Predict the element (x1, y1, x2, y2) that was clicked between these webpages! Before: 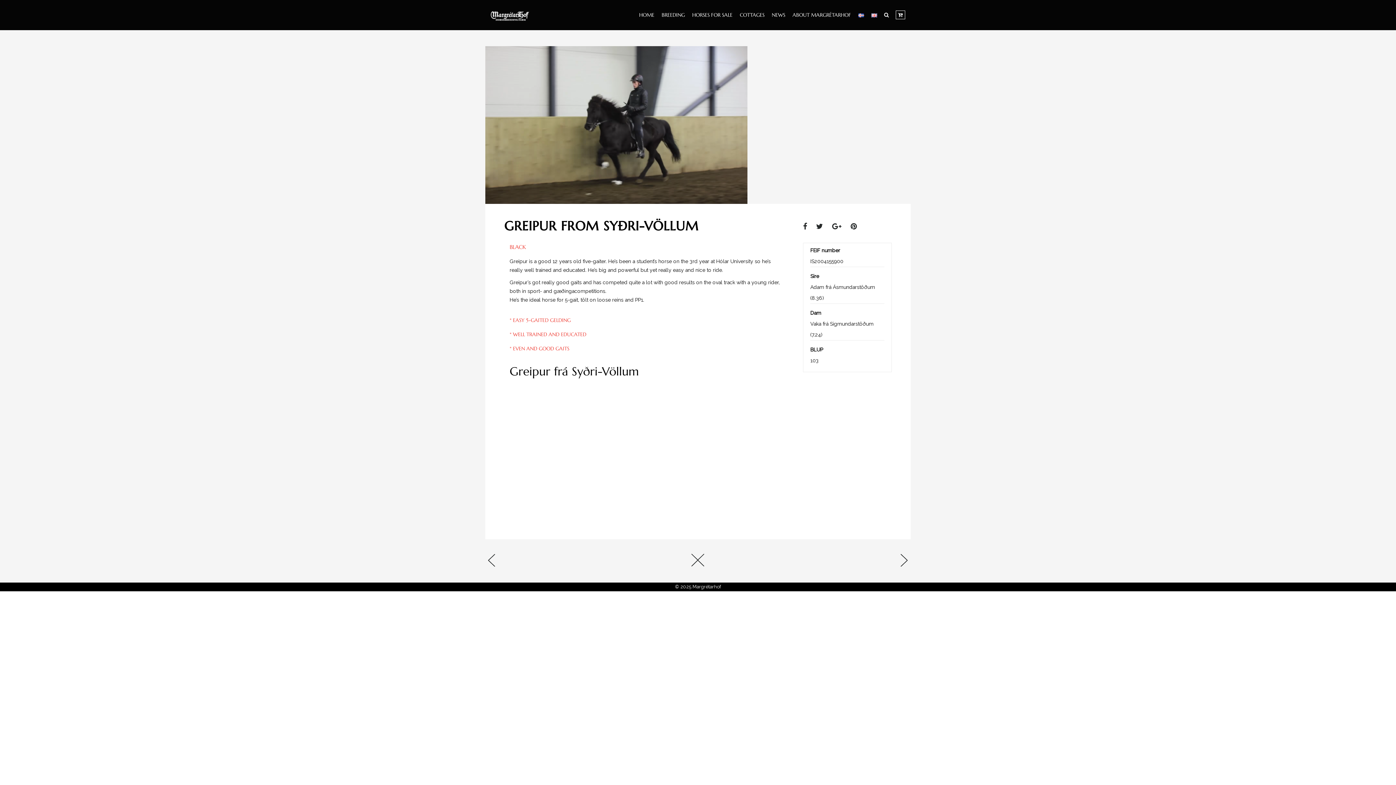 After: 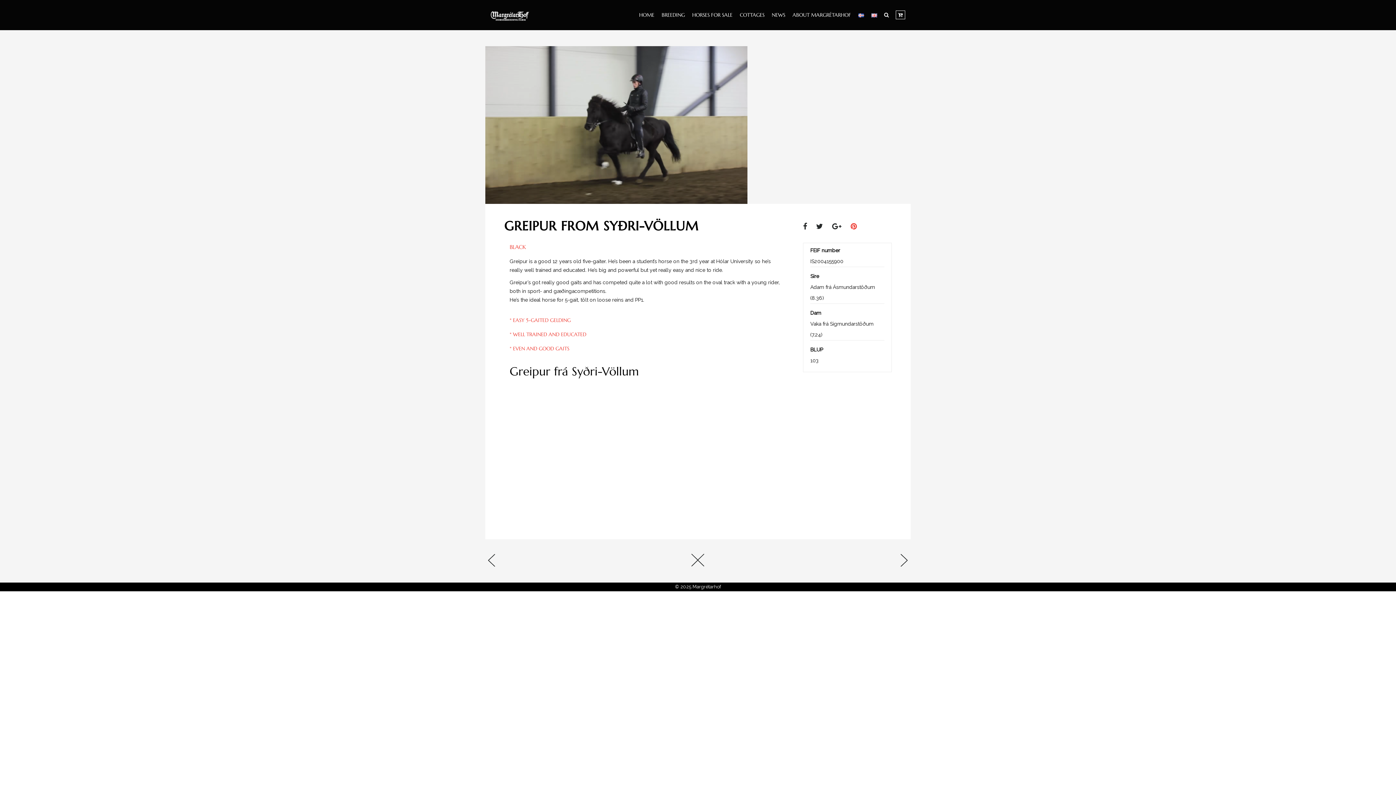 Action: bbox: (850, 222, 864, 230)